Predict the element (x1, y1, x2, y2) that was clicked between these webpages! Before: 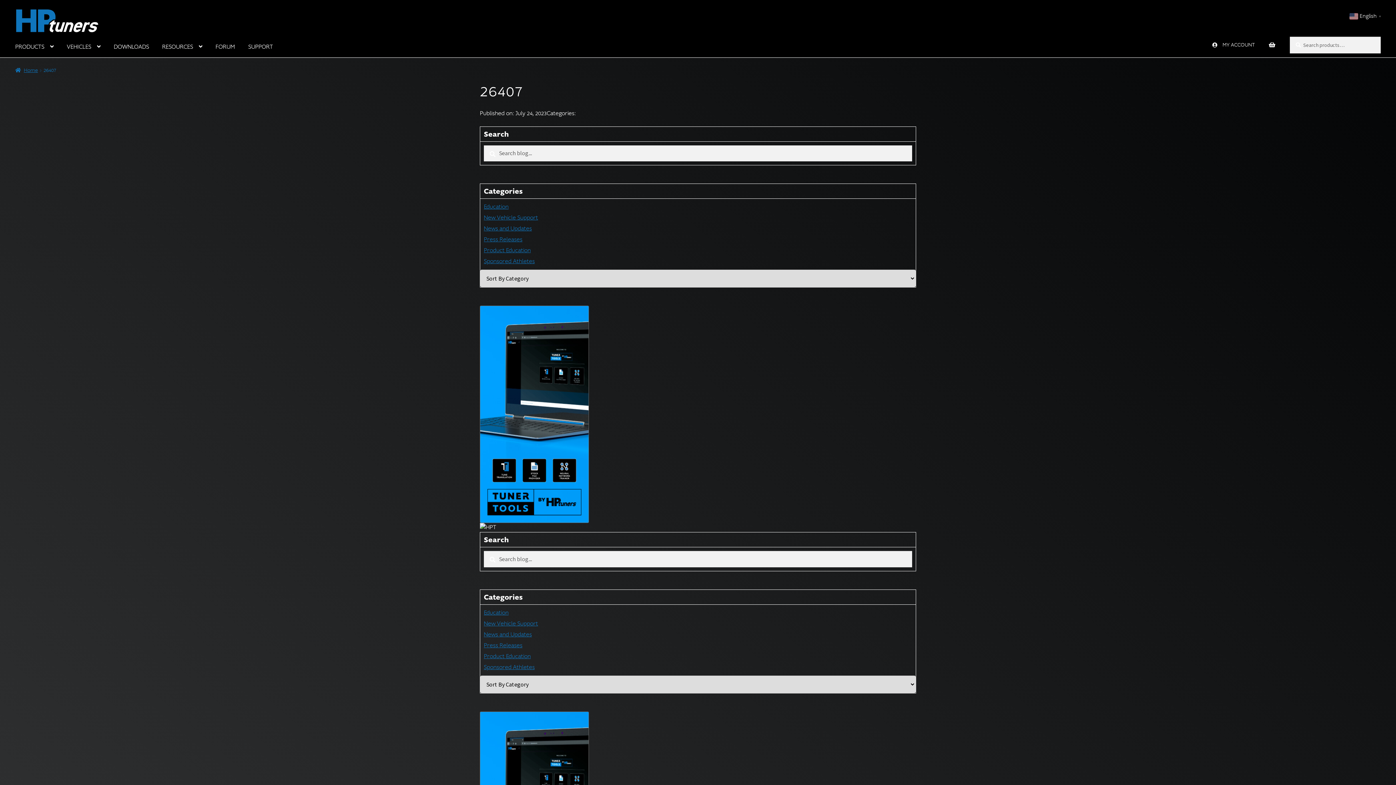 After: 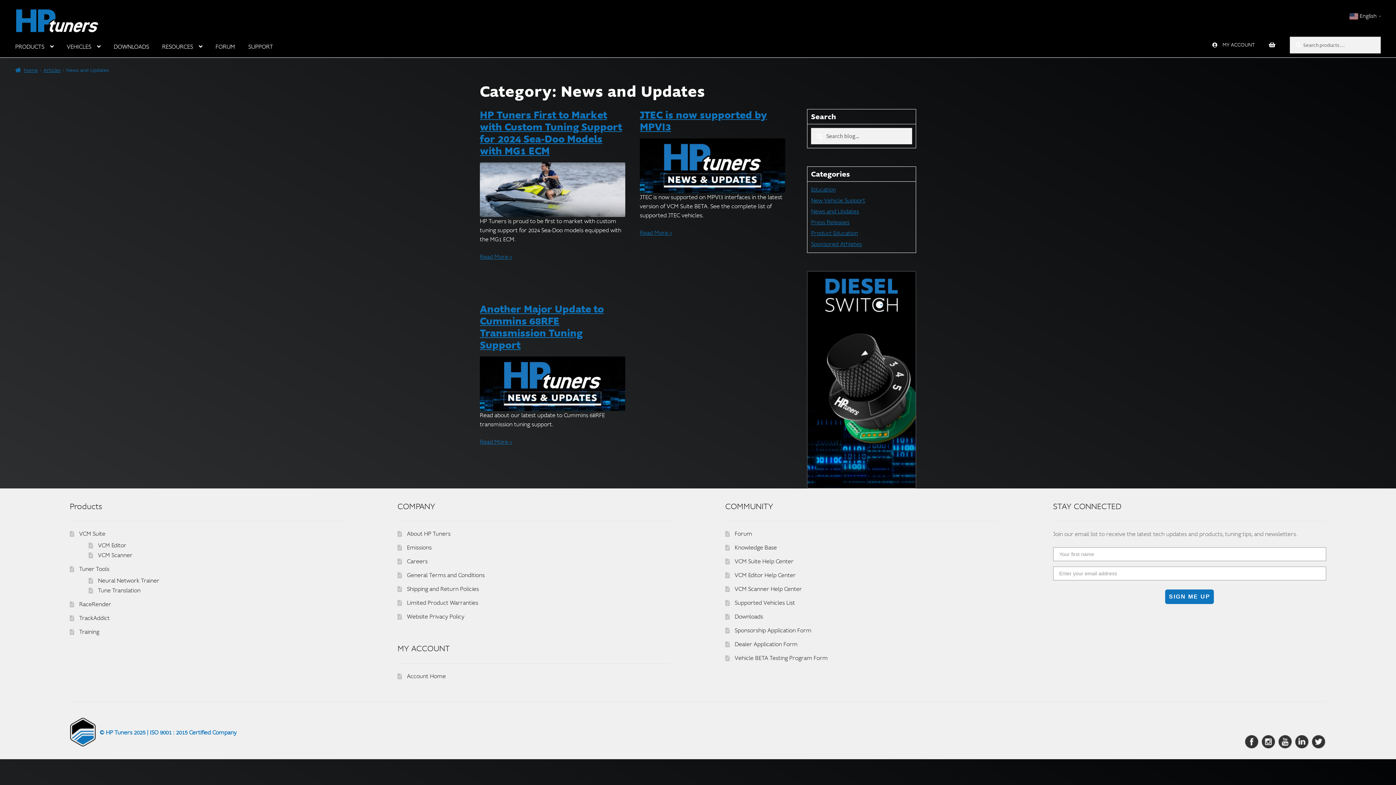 Action: label: News and Updates bbox: (484, 631, 532, 638)